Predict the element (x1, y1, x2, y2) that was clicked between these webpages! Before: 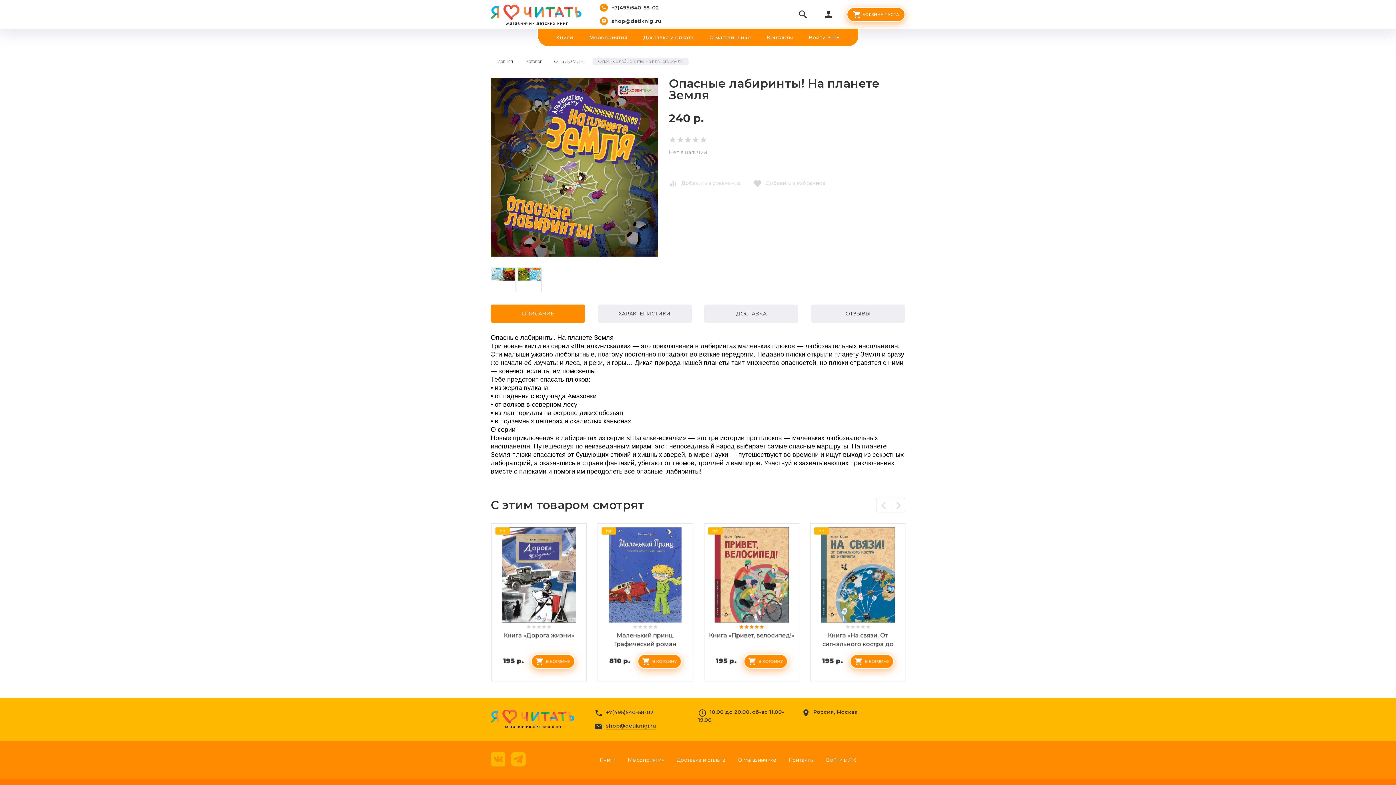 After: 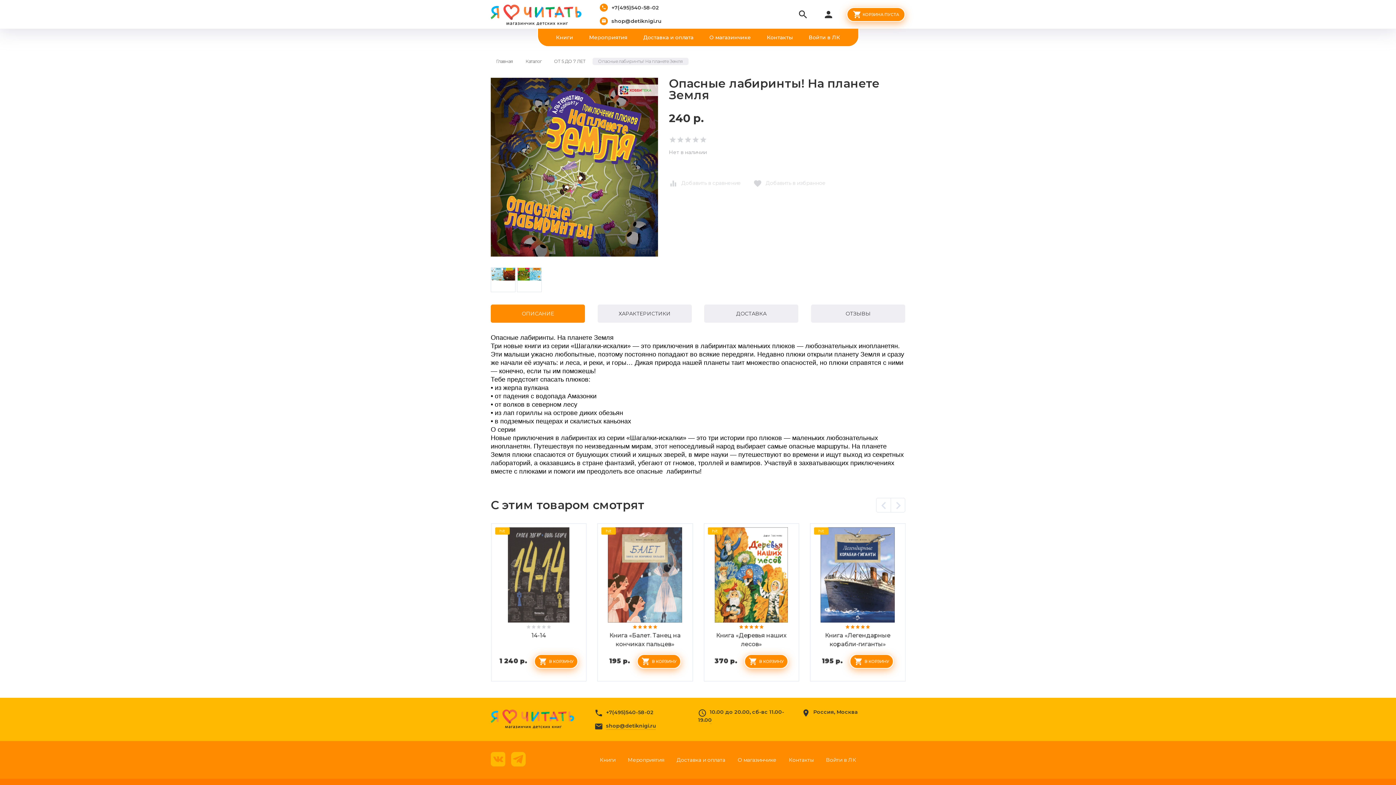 Action: bbox: (490, 752, 505, 766)